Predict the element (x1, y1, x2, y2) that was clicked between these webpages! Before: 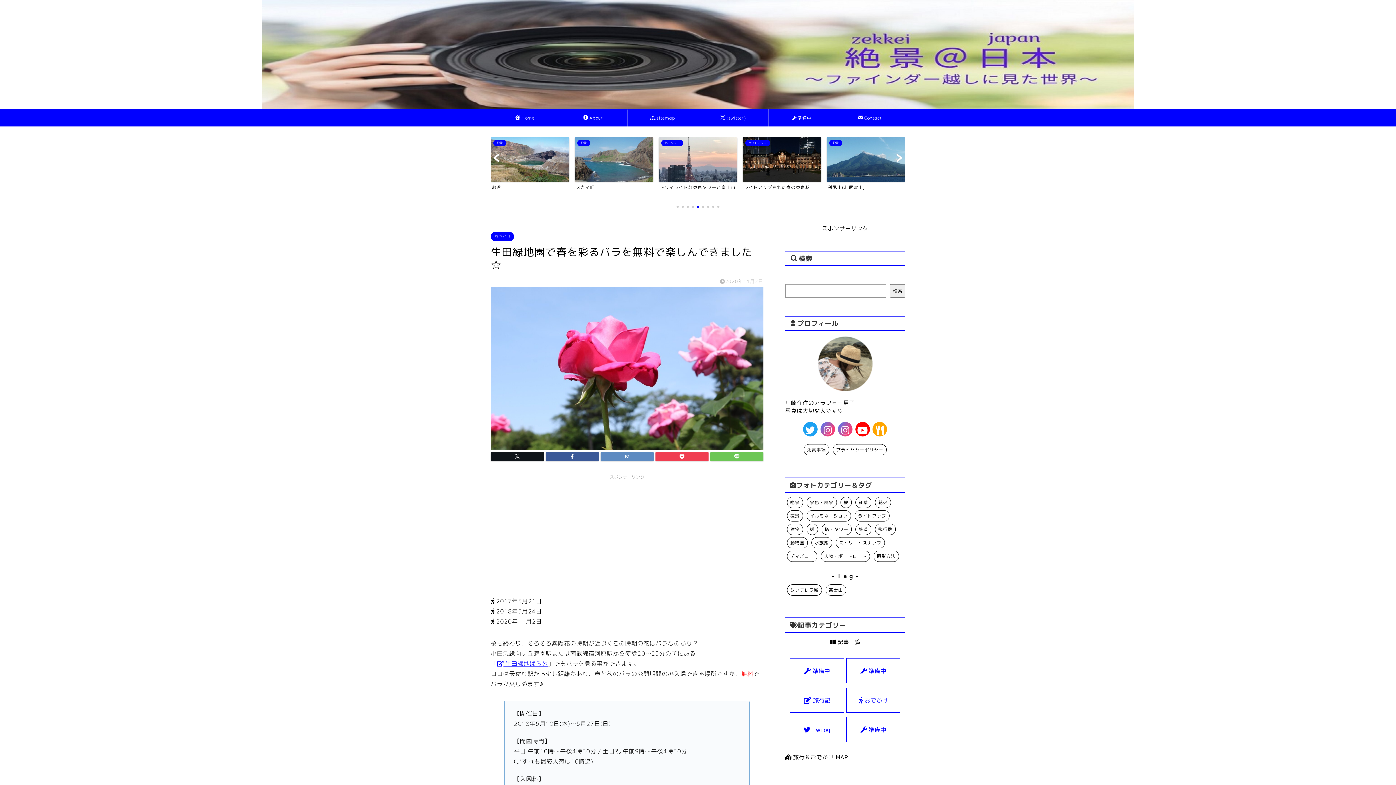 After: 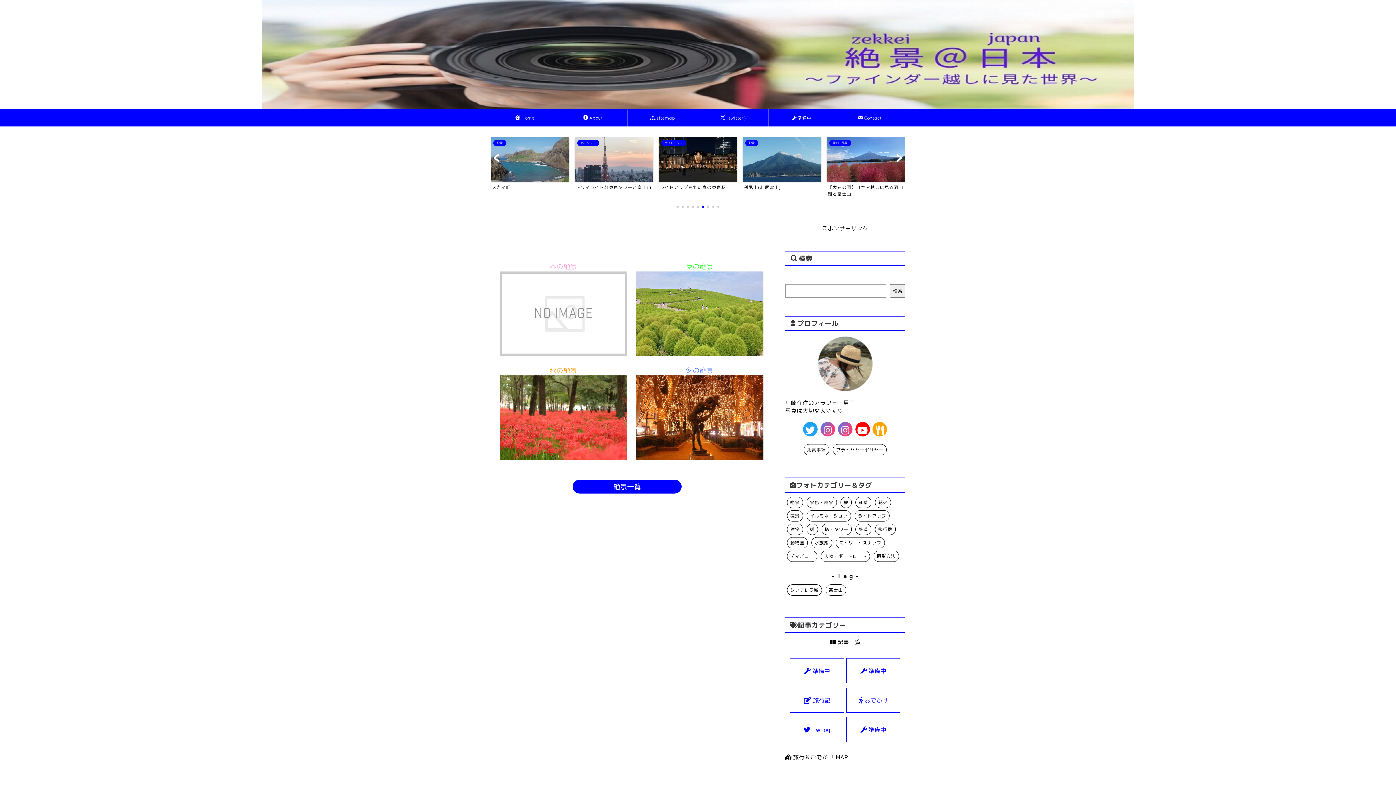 Action: label: 準備中 bbox: (769, 109, 834, 126)